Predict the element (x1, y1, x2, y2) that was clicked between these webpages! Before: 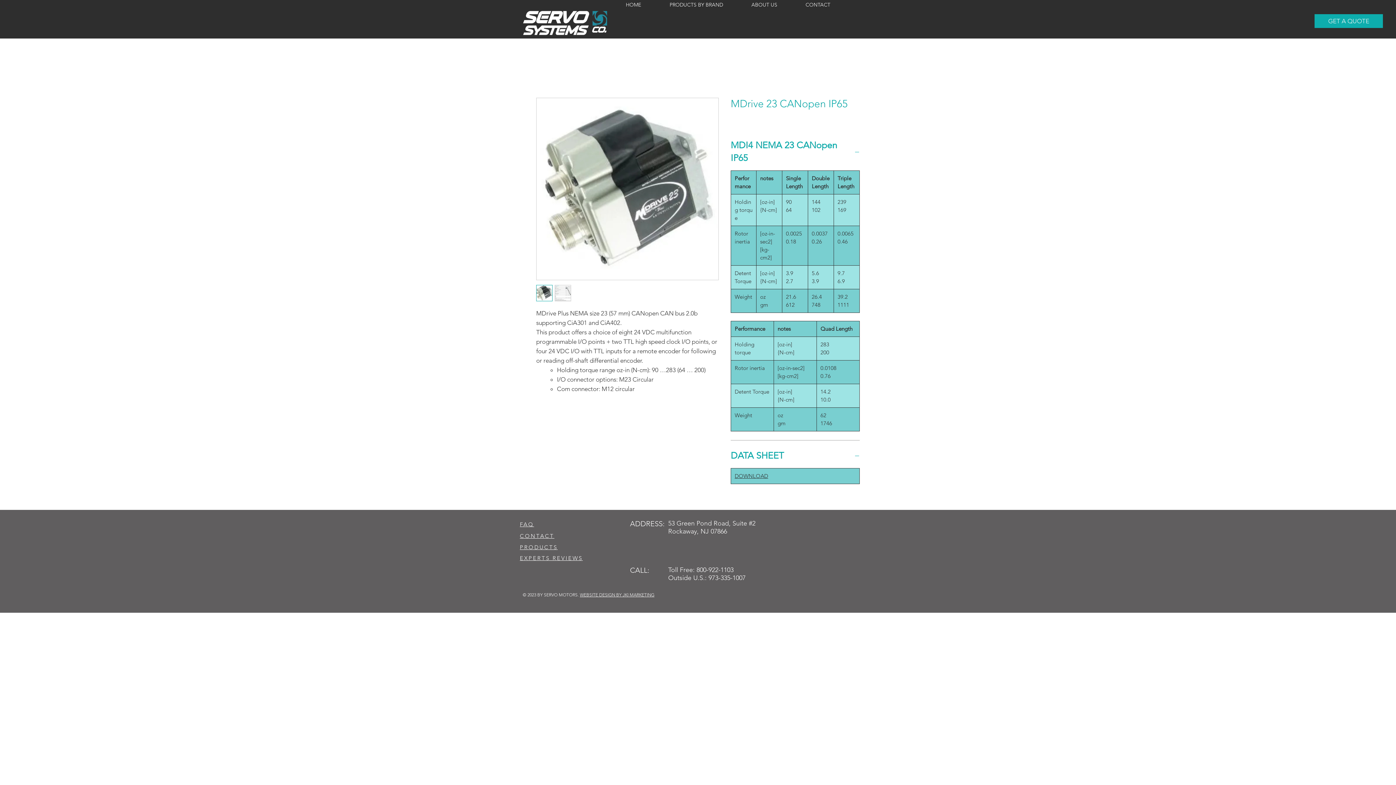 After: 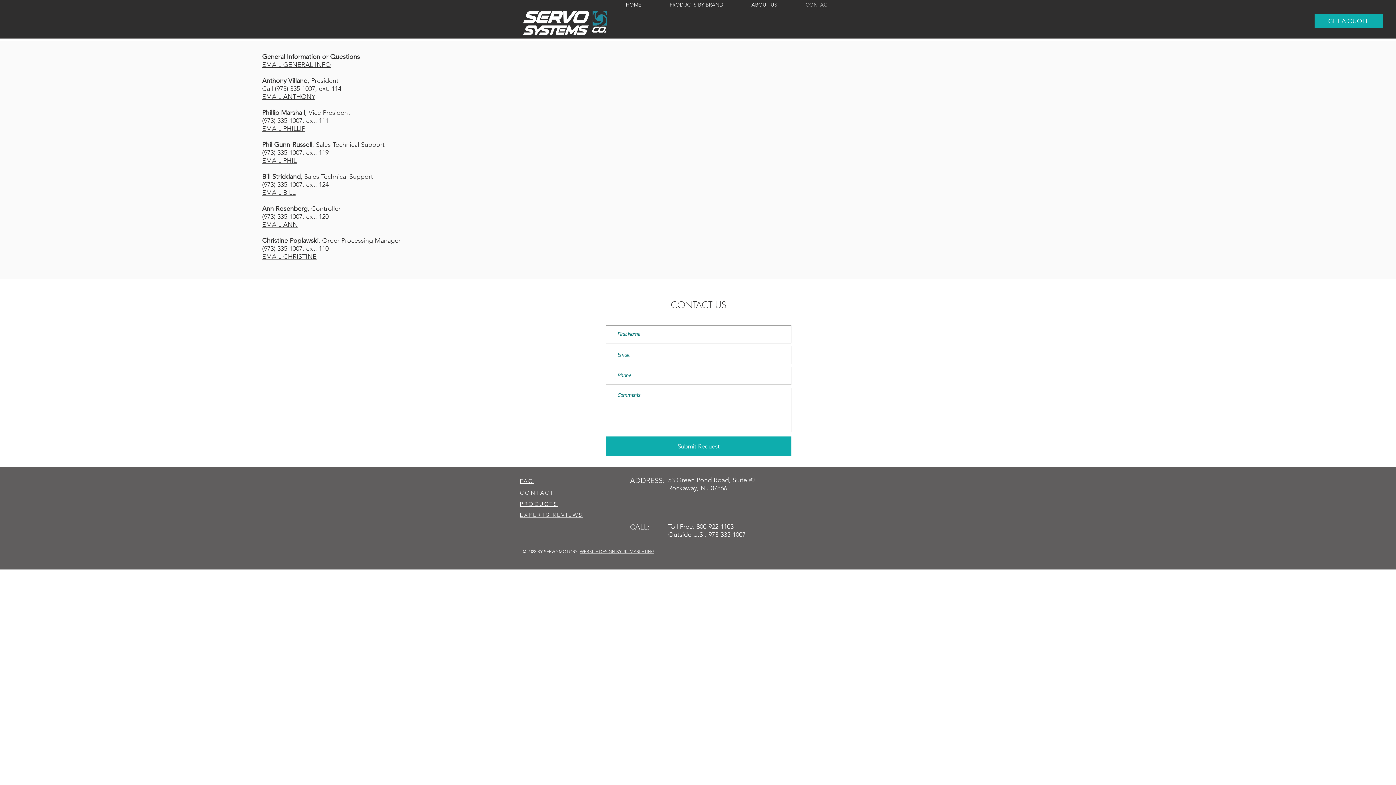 Action: label: CONTACT bbox: (791, 1, 844, 7)